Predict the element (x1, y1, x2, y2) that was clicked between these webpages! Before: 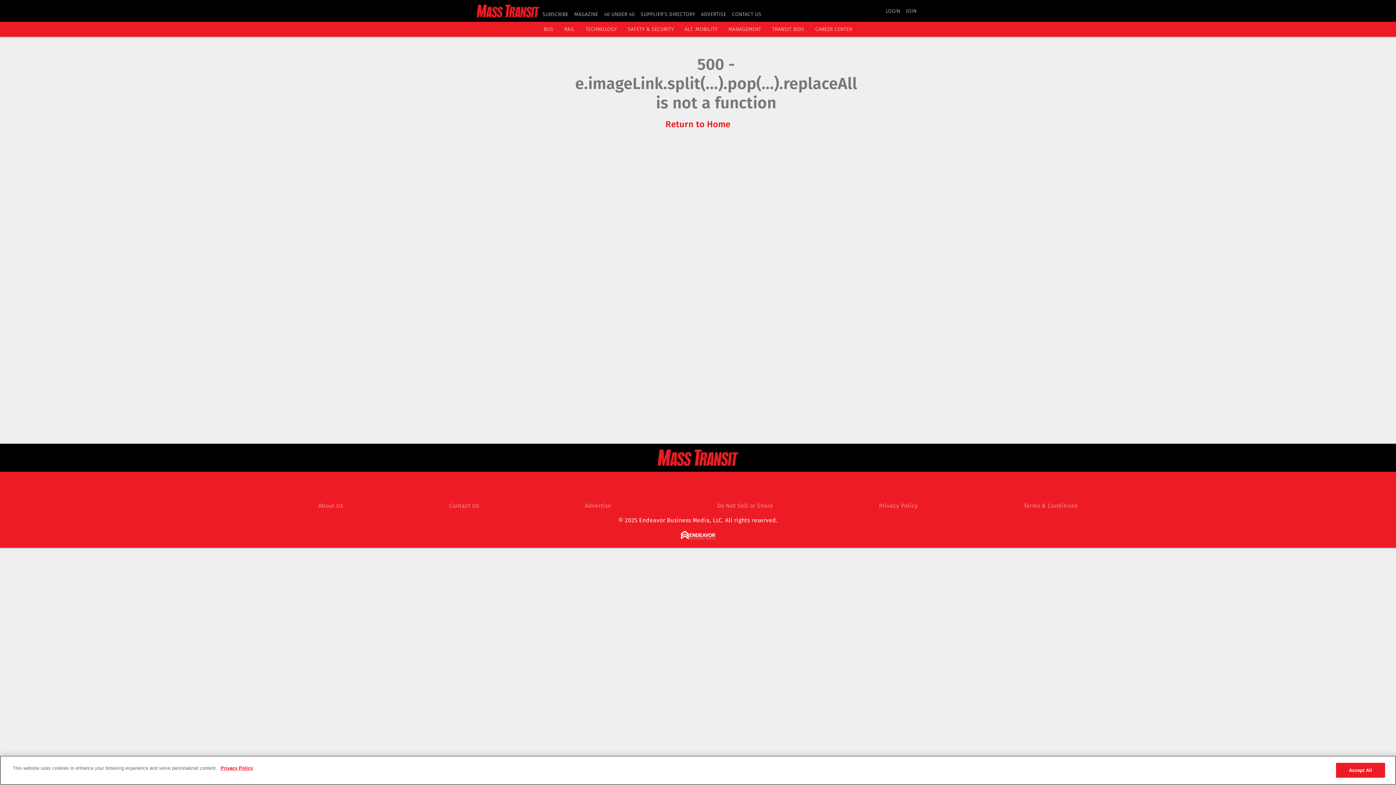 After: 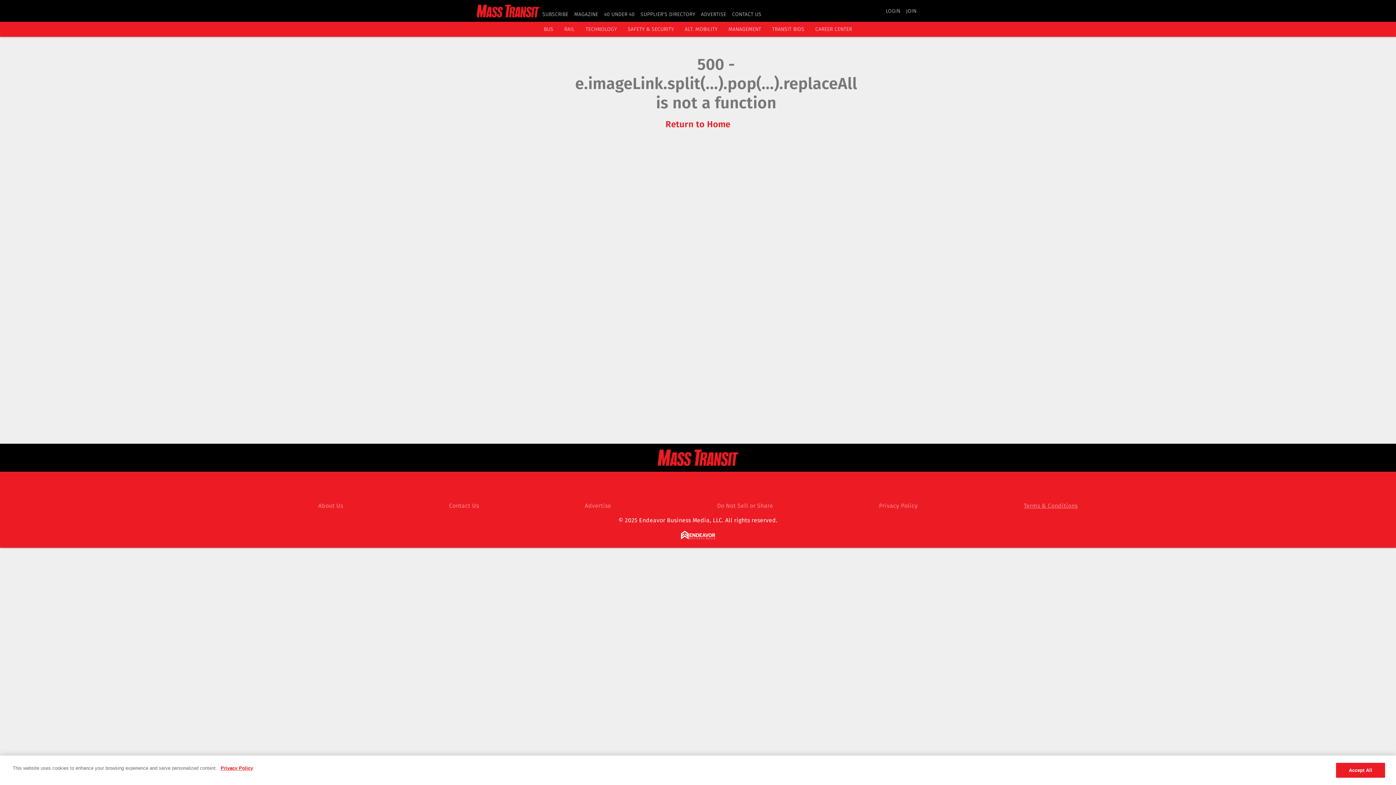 Action: bbox: (1023, 502, 1077, 509) label: Terms & Conditions